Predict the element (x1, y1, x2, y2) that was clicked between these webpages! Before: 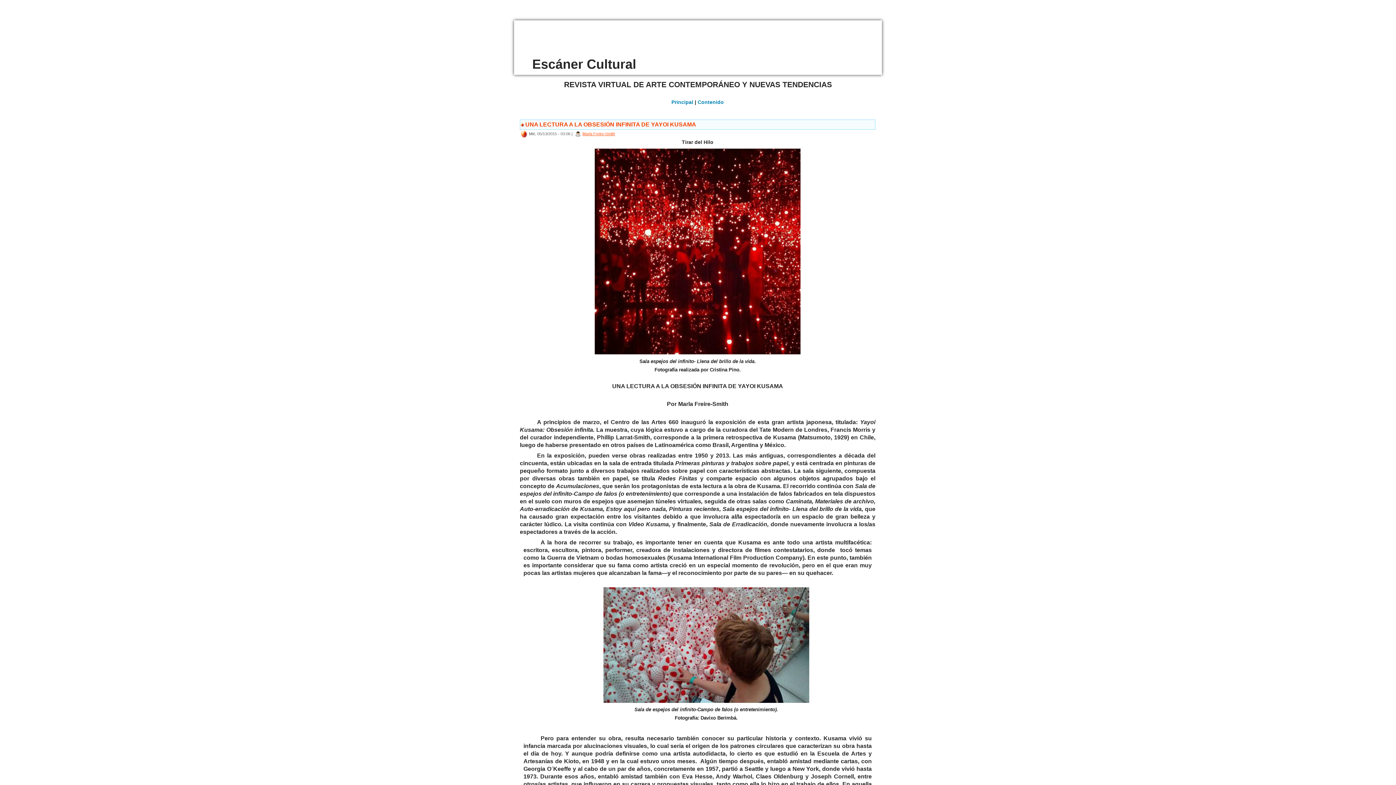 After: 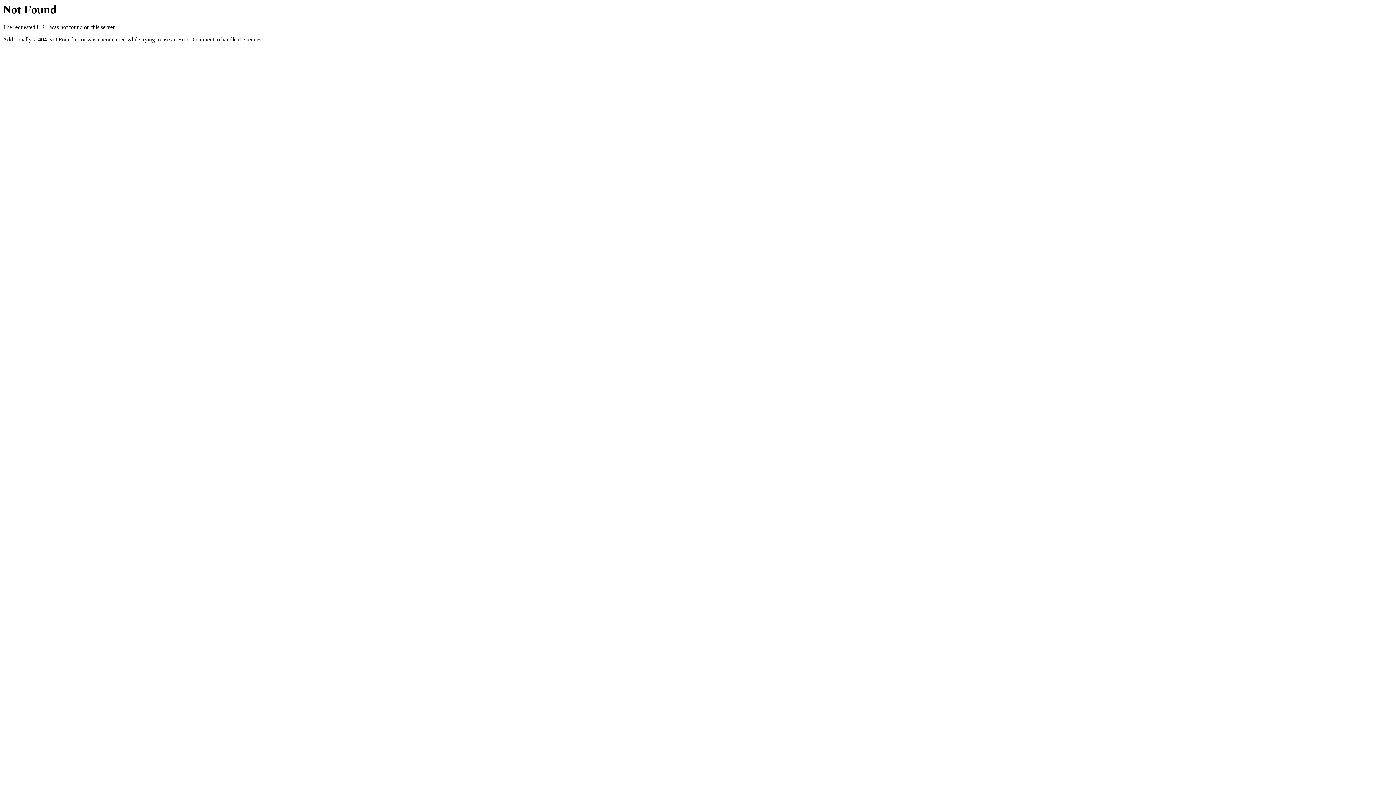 Action: bbox: (582, 131, 615, 136) label: Marla Freire-Smith